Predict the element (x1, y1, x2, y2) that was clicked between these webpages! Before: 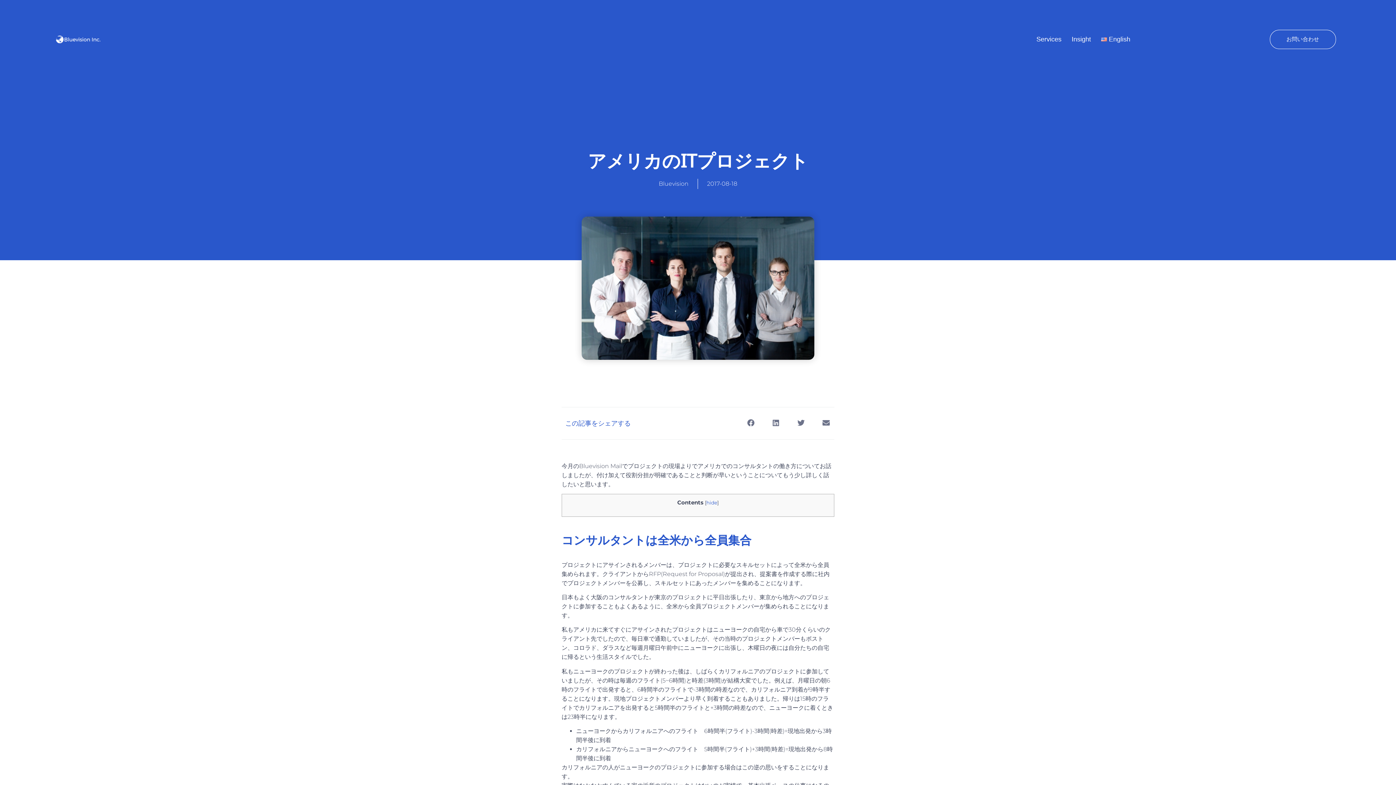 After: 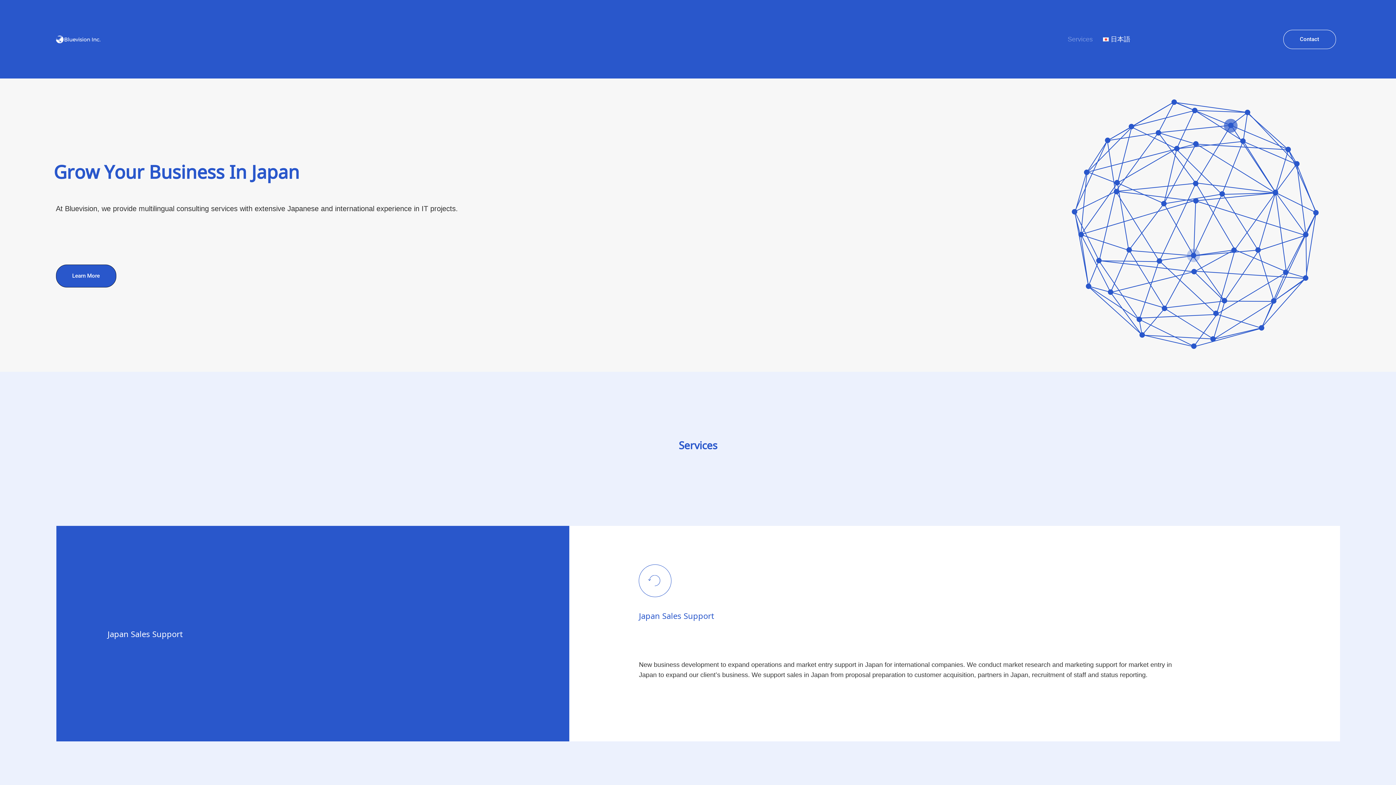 Action: label: English bbox: (1101, 29, 1130, 49)